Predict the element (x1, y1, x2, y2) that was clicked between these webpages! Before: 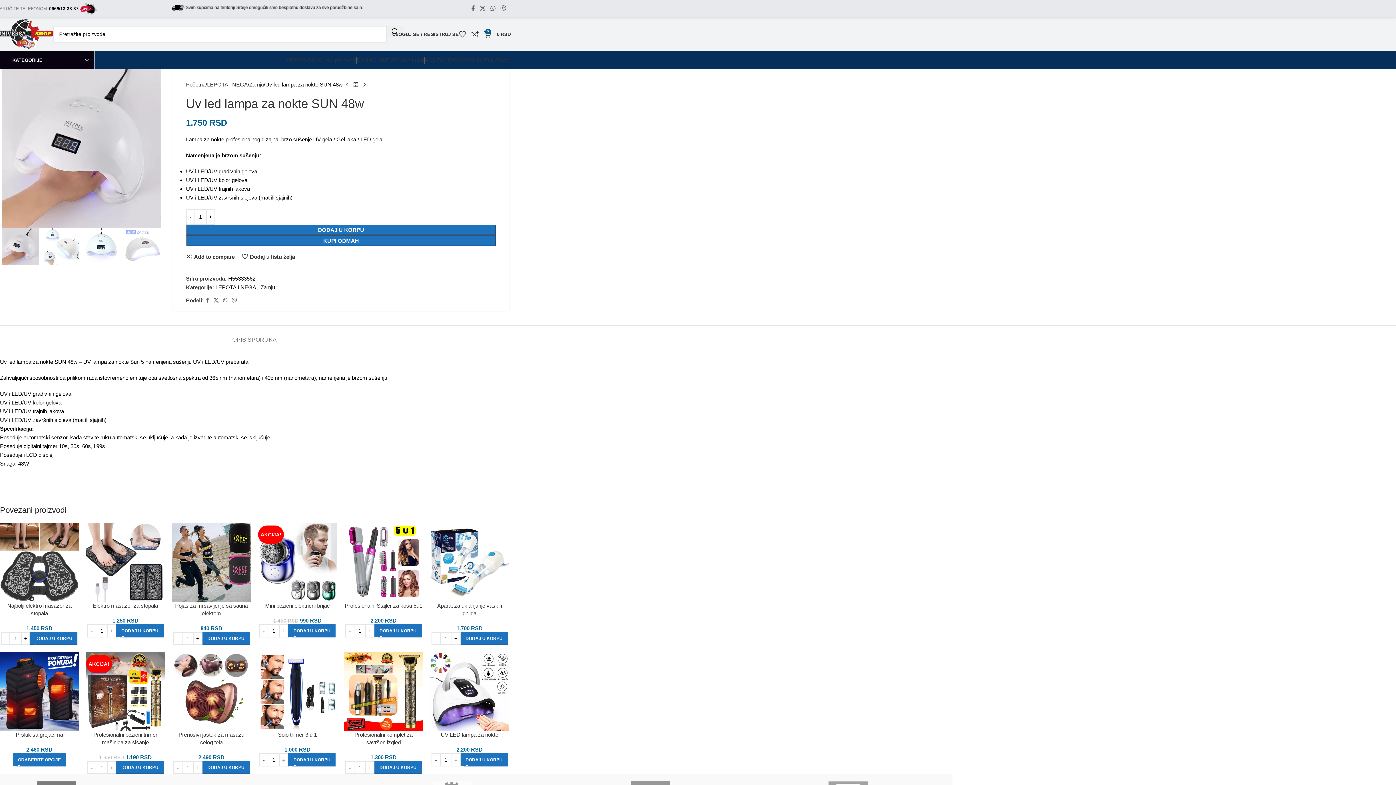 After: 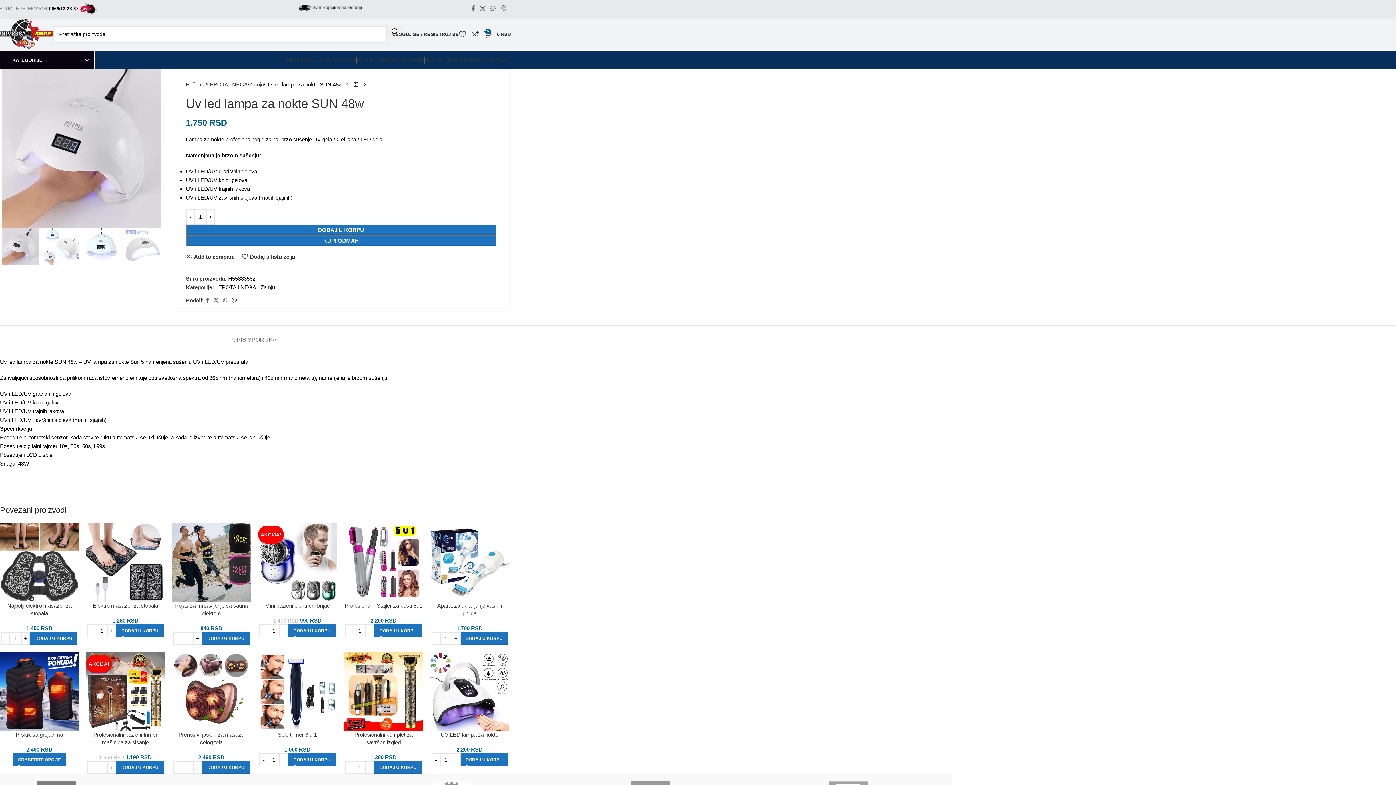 Action: label: Viber social link bbox: (229, 295, 239, 305)